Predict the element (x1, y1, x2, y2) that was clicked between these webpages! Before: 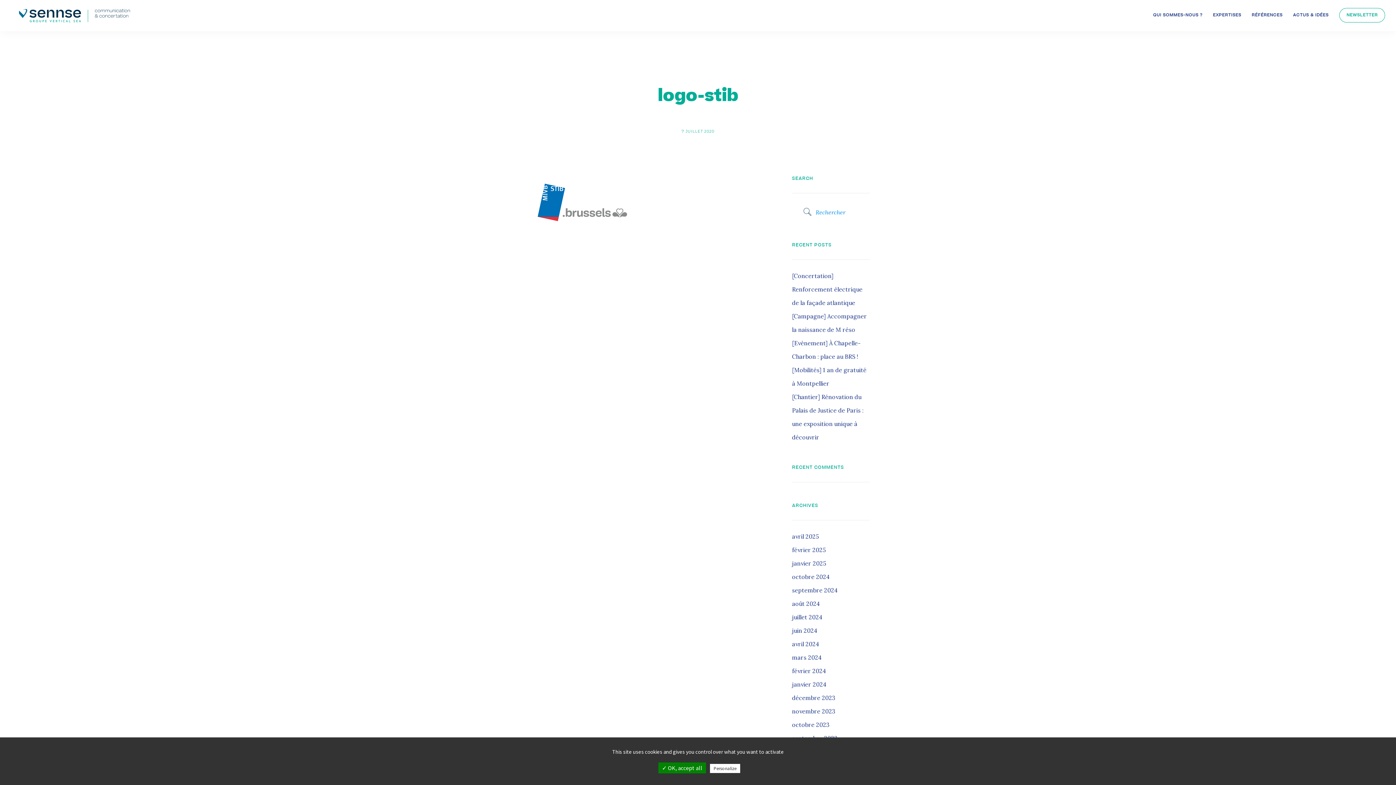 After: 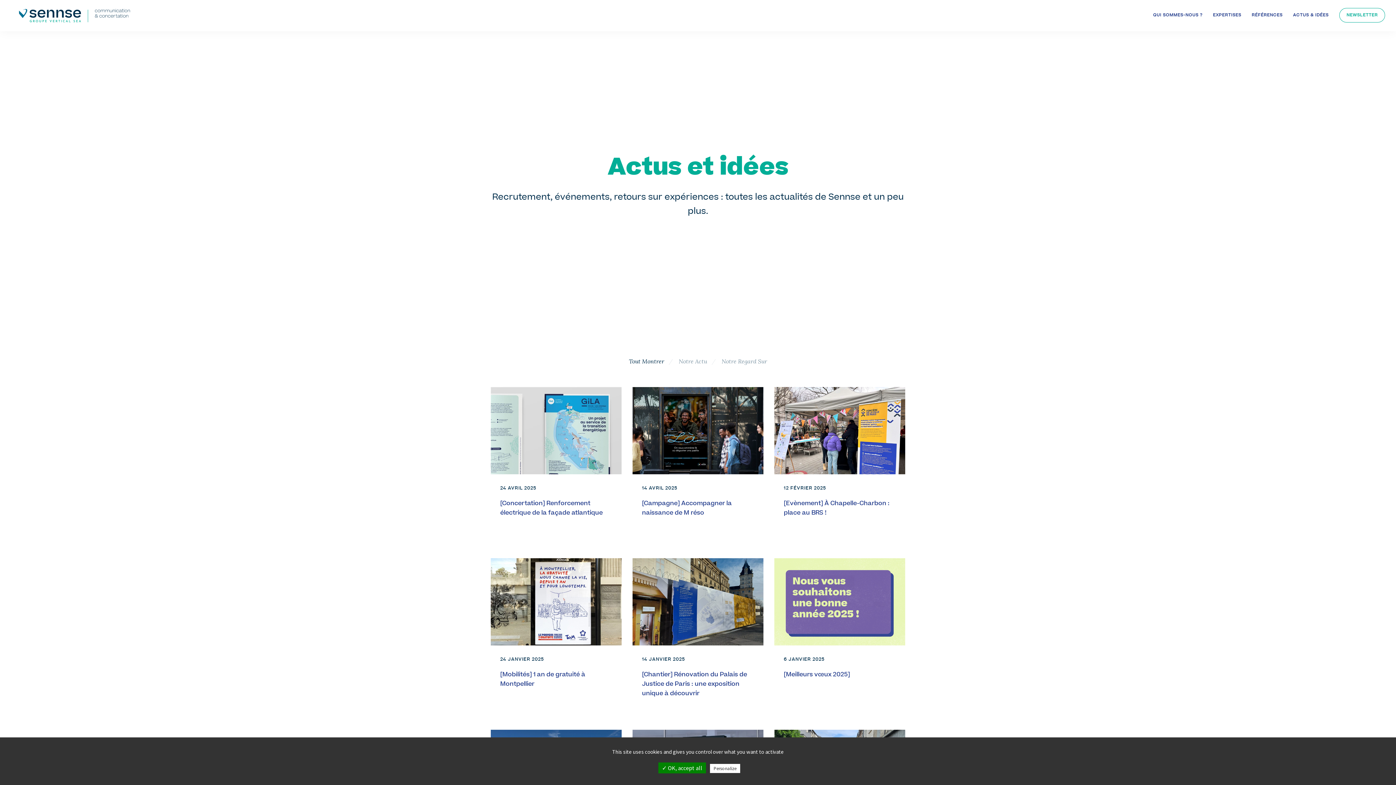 Action: label: ACTUS & IDÉES bbox: (1288, 0, 1334, 30)